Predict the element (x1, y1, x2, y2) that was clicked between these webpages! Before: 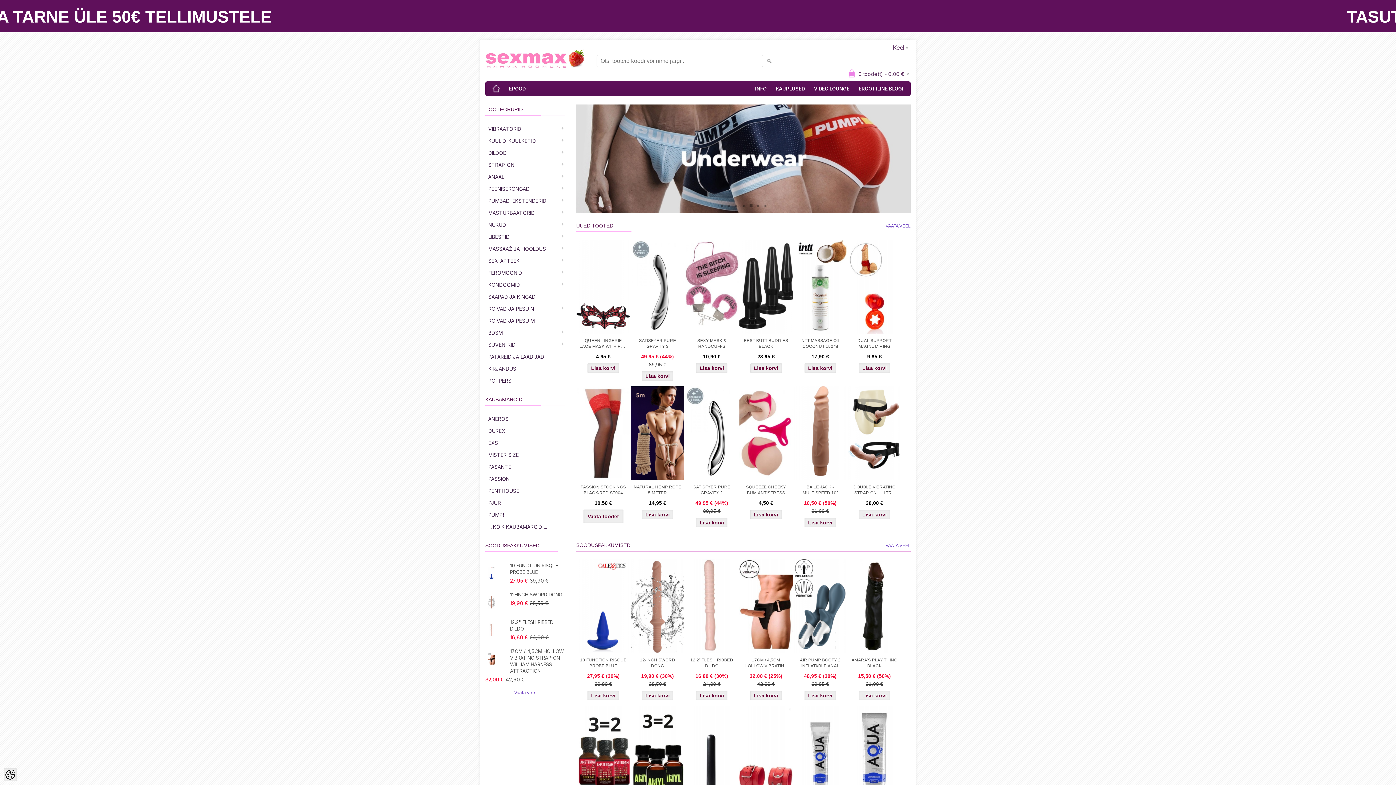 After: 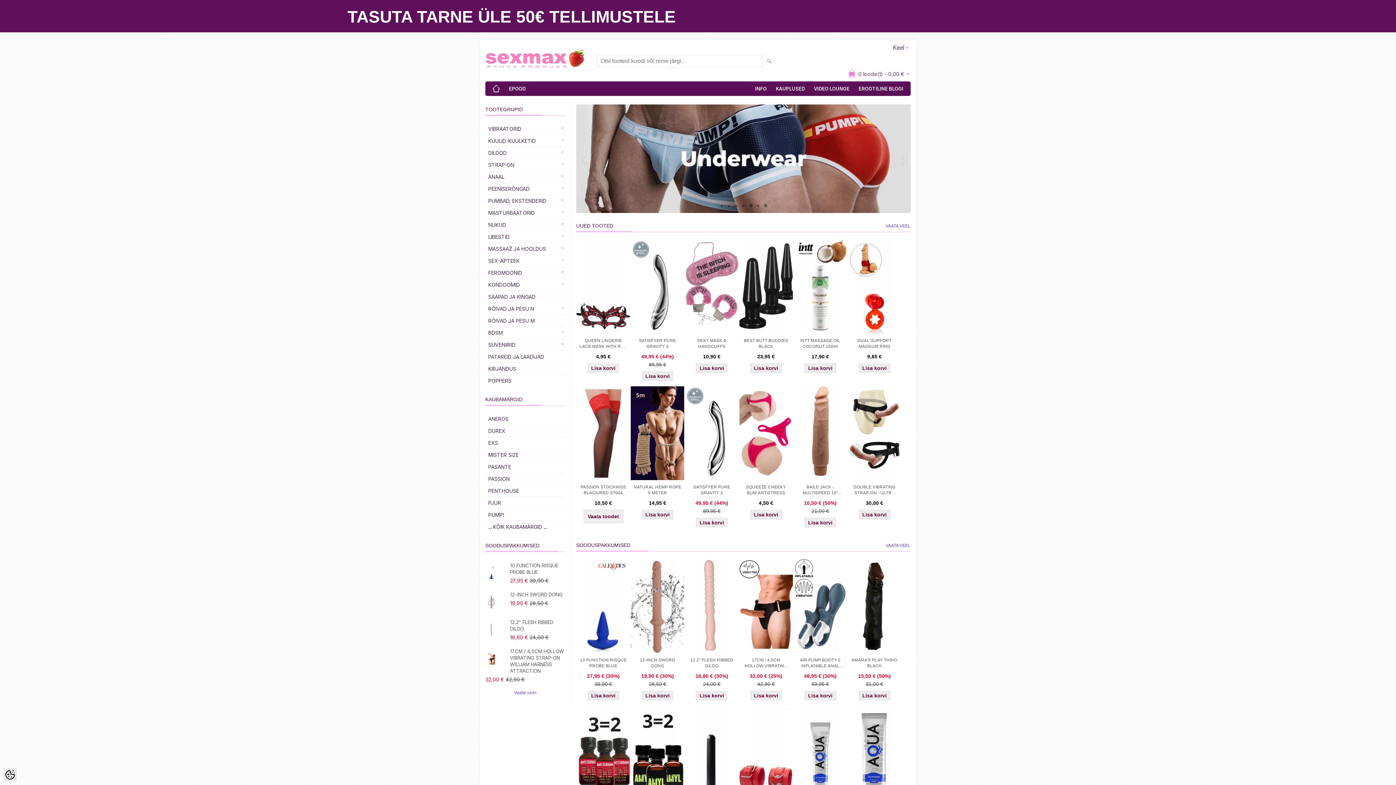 Action: label: 7 bbox: (761, 201, 769, 209)